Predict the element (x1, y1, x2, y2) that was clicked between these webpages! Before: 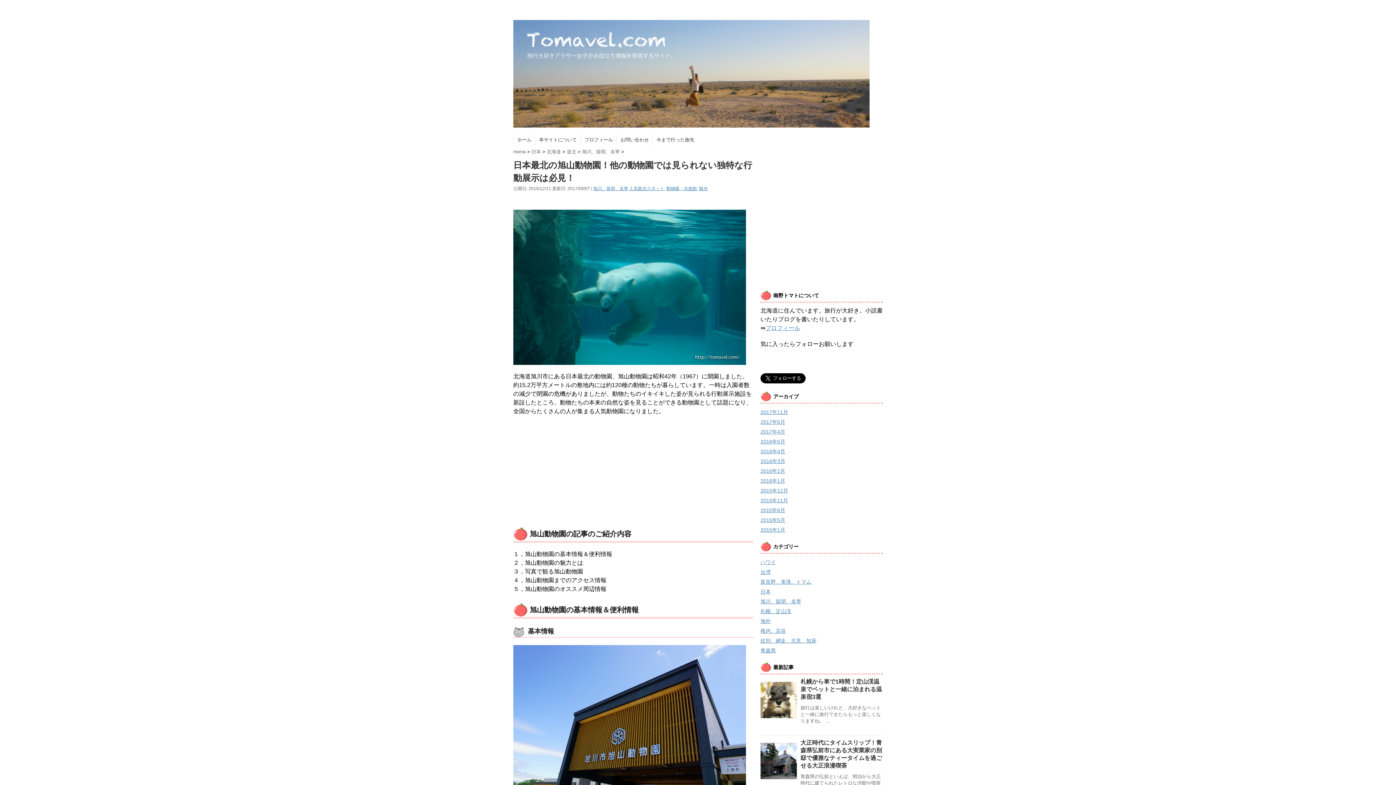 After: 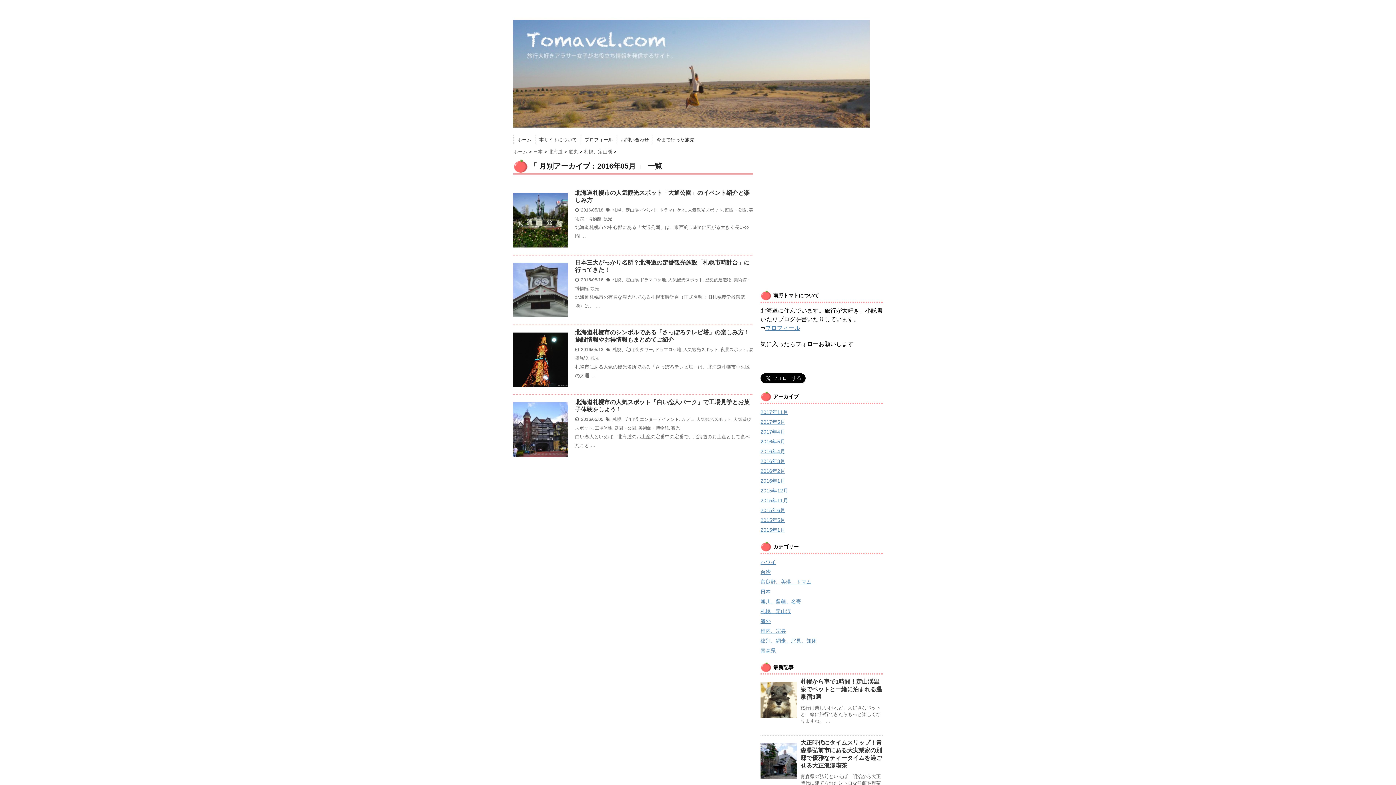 Action: bbox: (760, 438, 785, 444) label: 2016年5月